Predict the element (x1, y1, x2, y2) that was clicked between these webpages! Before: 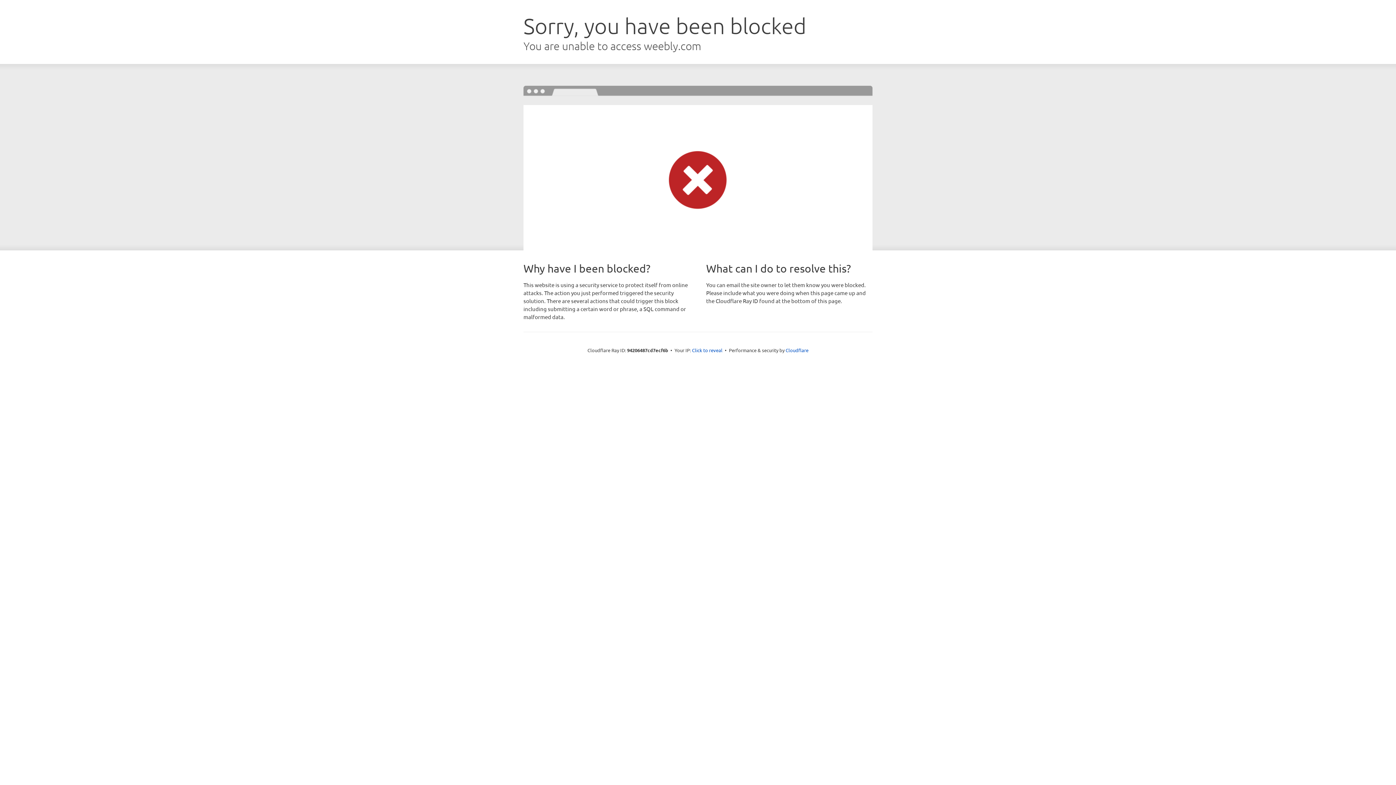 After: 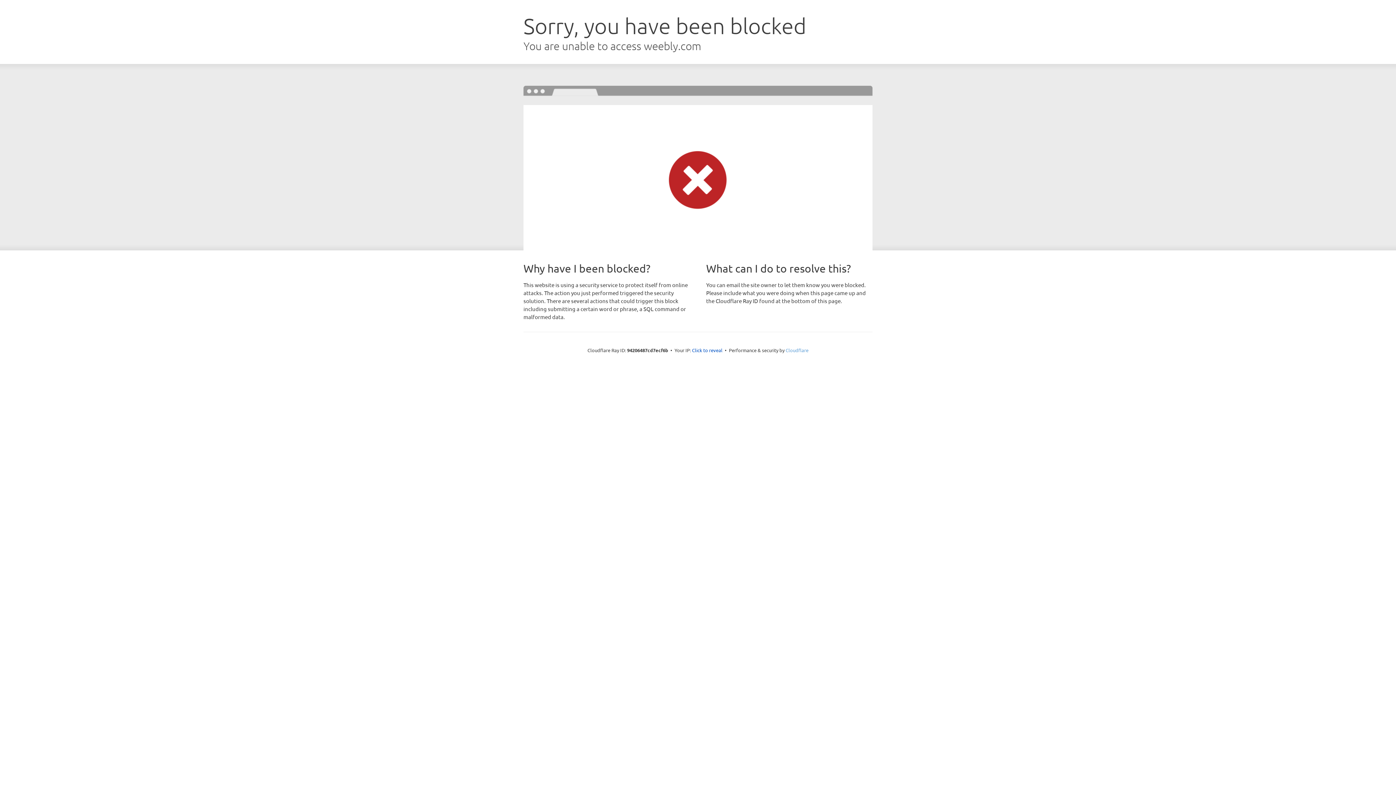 Action: bbox: (785, 347, 808, 353) label: Cloudflare